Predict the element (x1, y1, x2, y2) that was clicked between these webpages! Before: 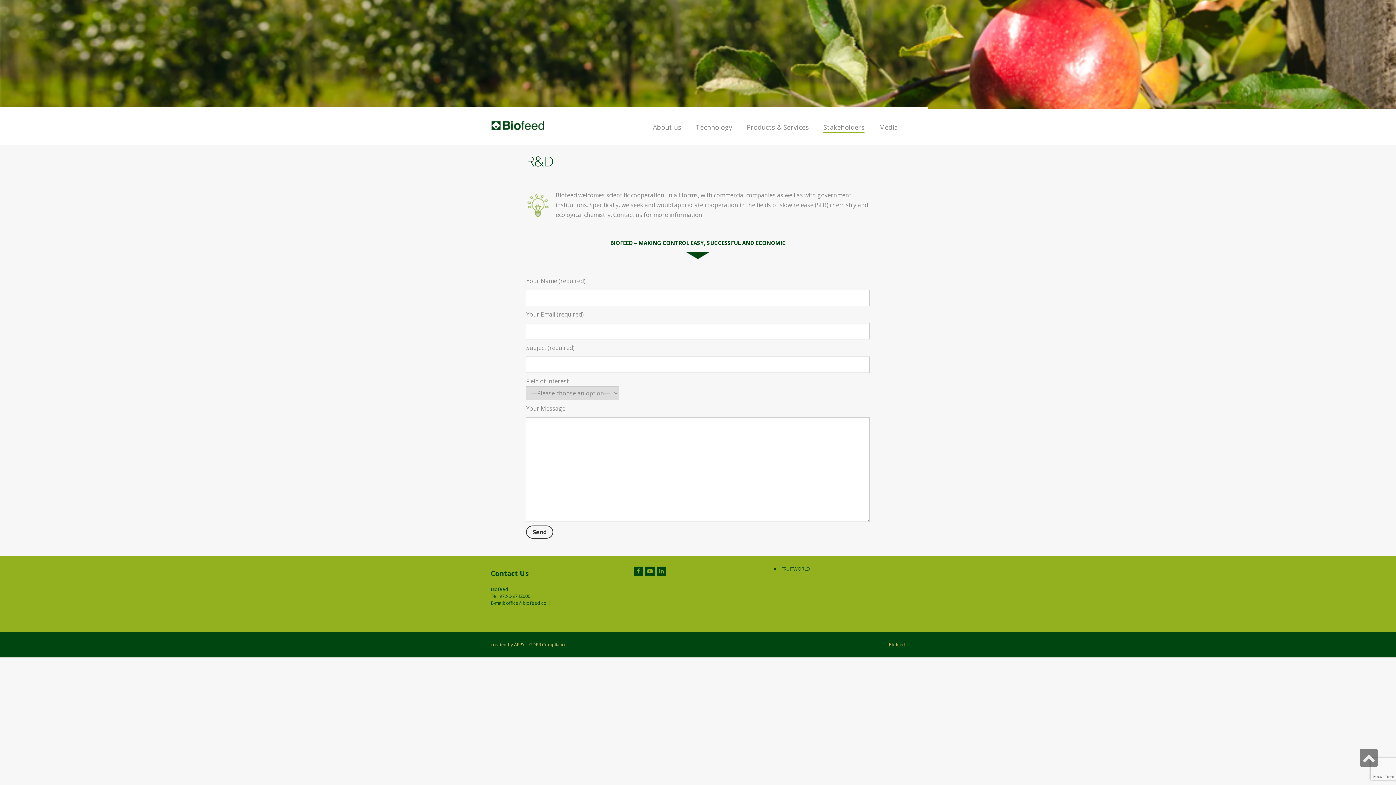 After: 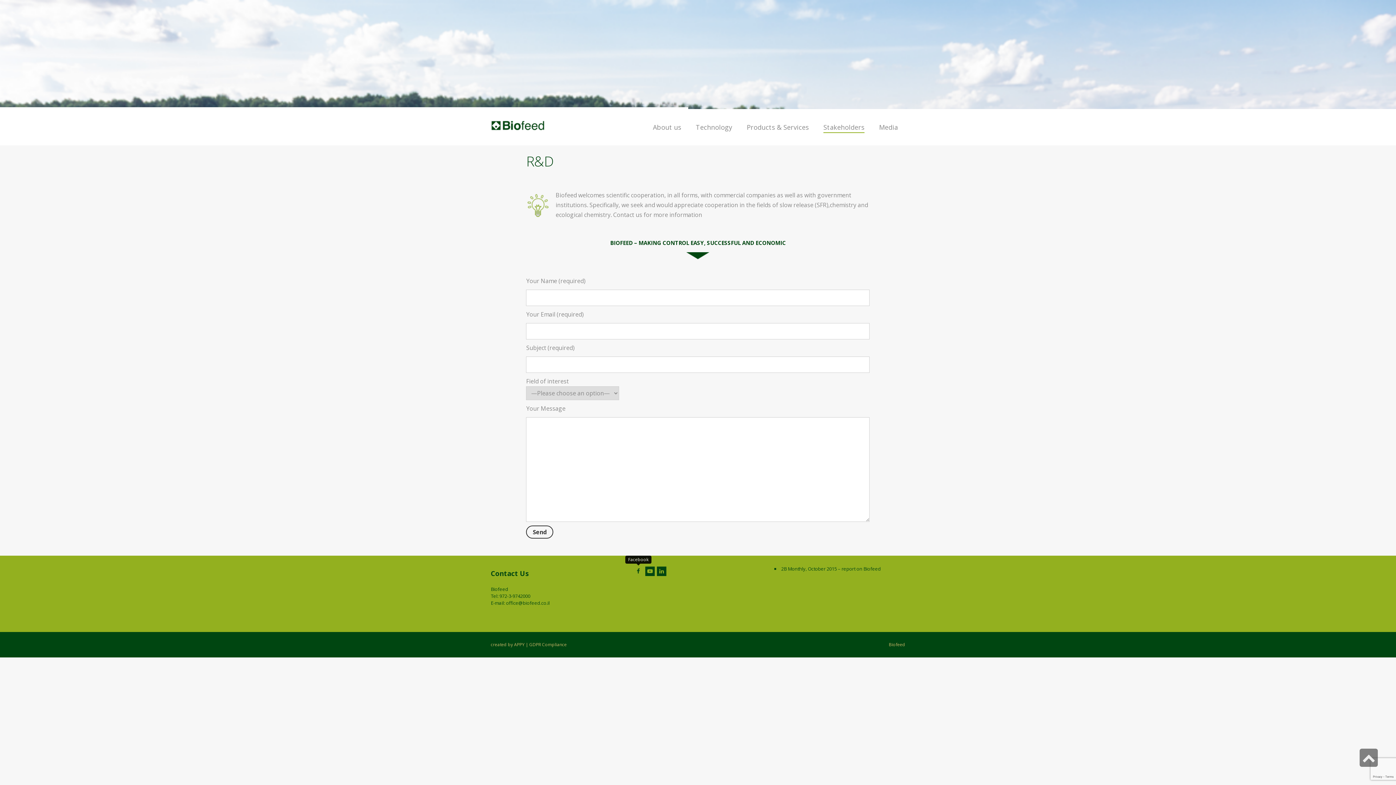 Action: label: Facebook bbox: (633, 566, 643, 576)